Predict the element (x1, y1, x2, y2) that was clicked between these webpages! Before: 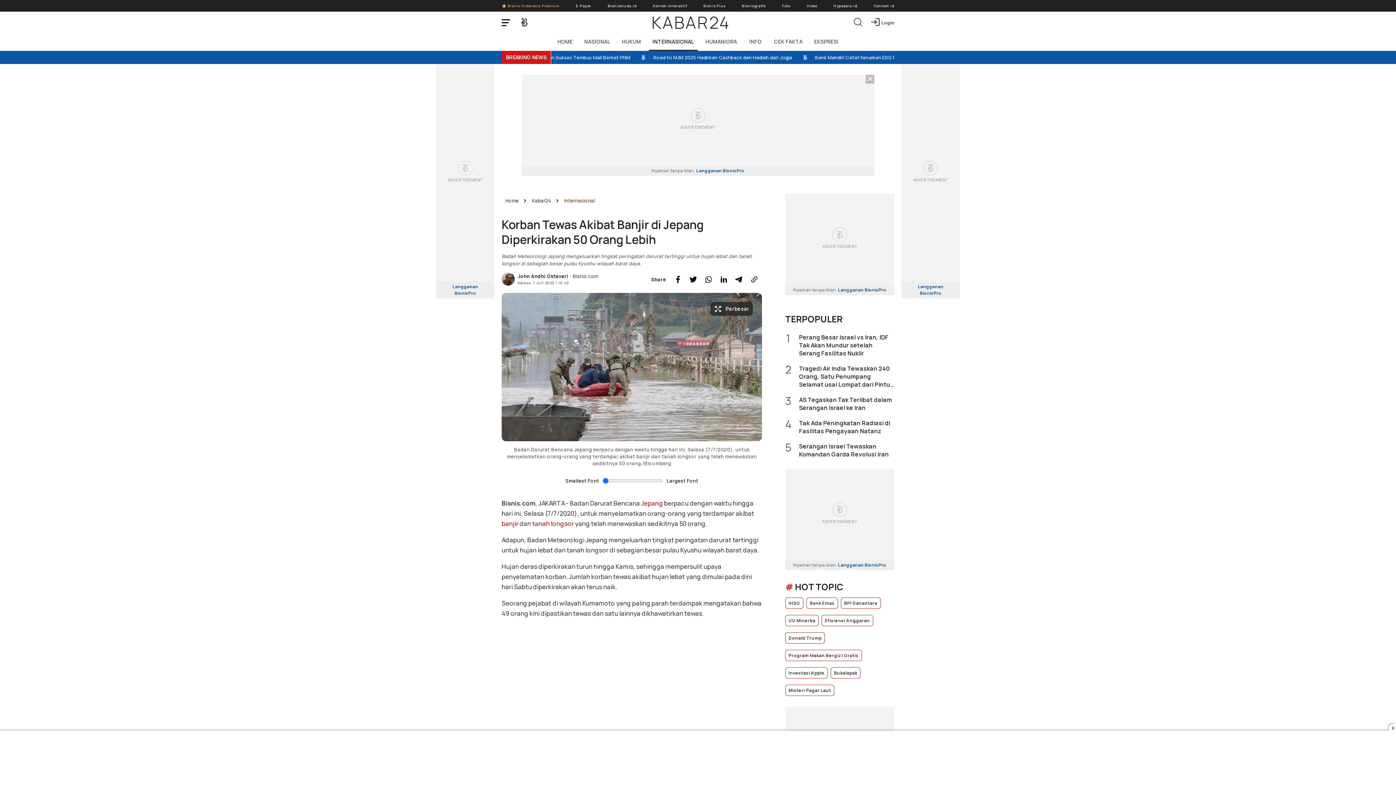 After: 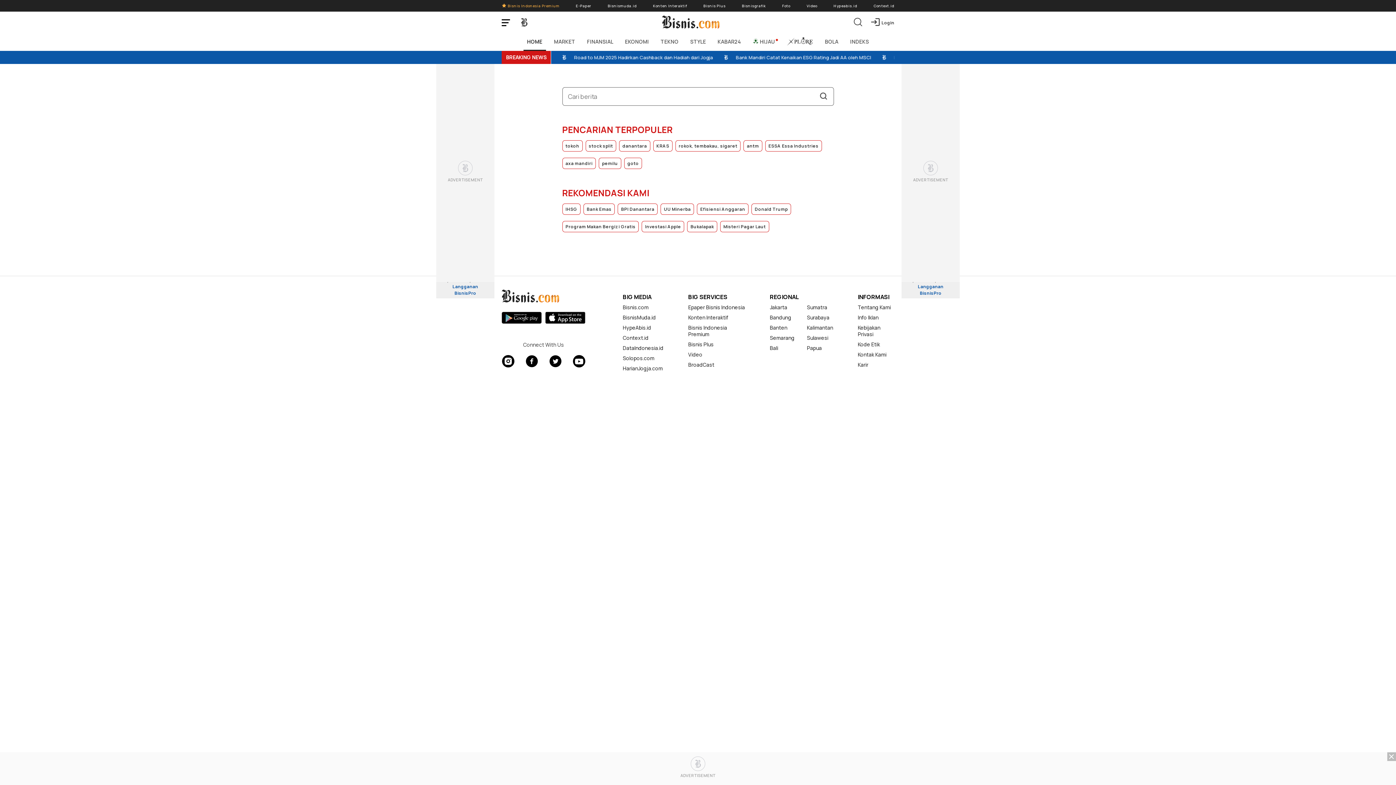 Action: label: Cari berita terkini bbox: (851, 15, 865, 29)